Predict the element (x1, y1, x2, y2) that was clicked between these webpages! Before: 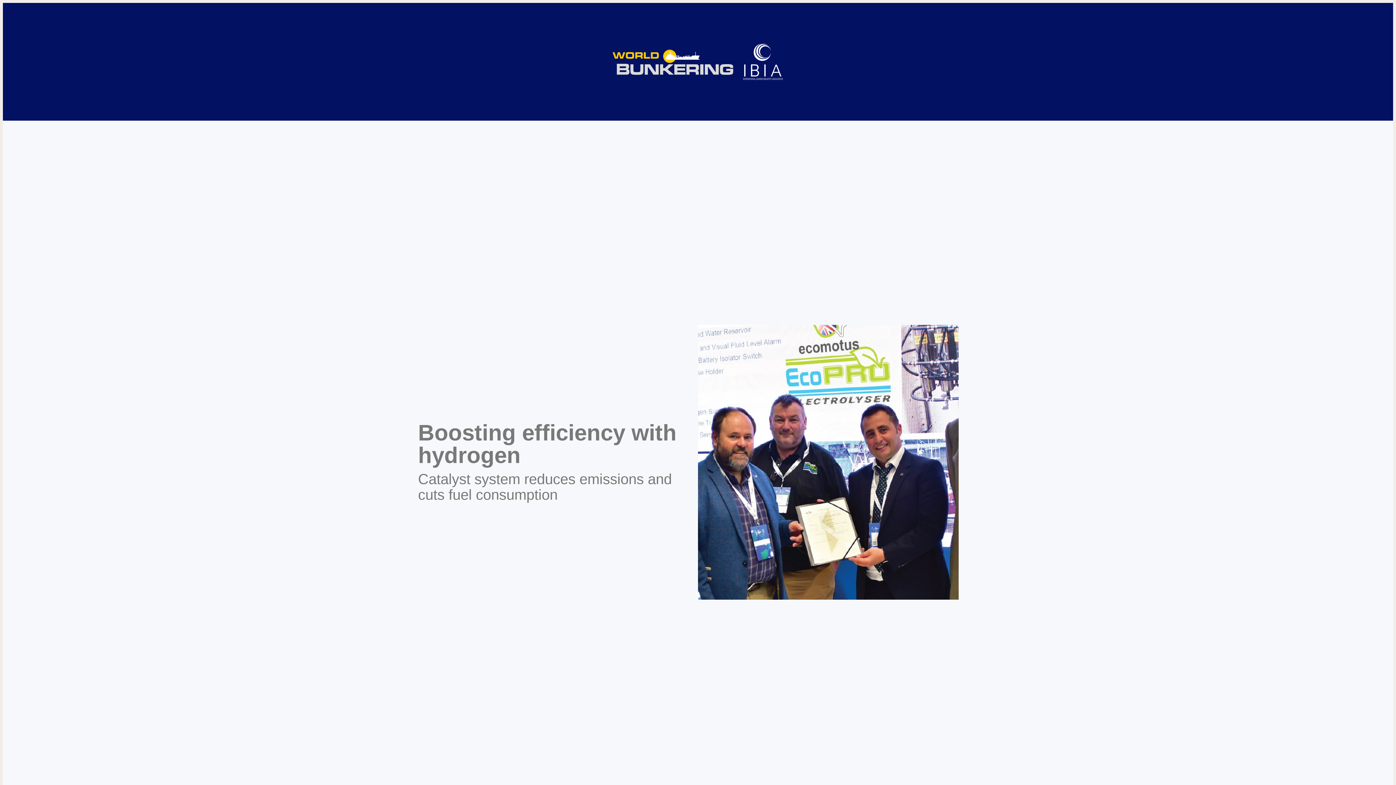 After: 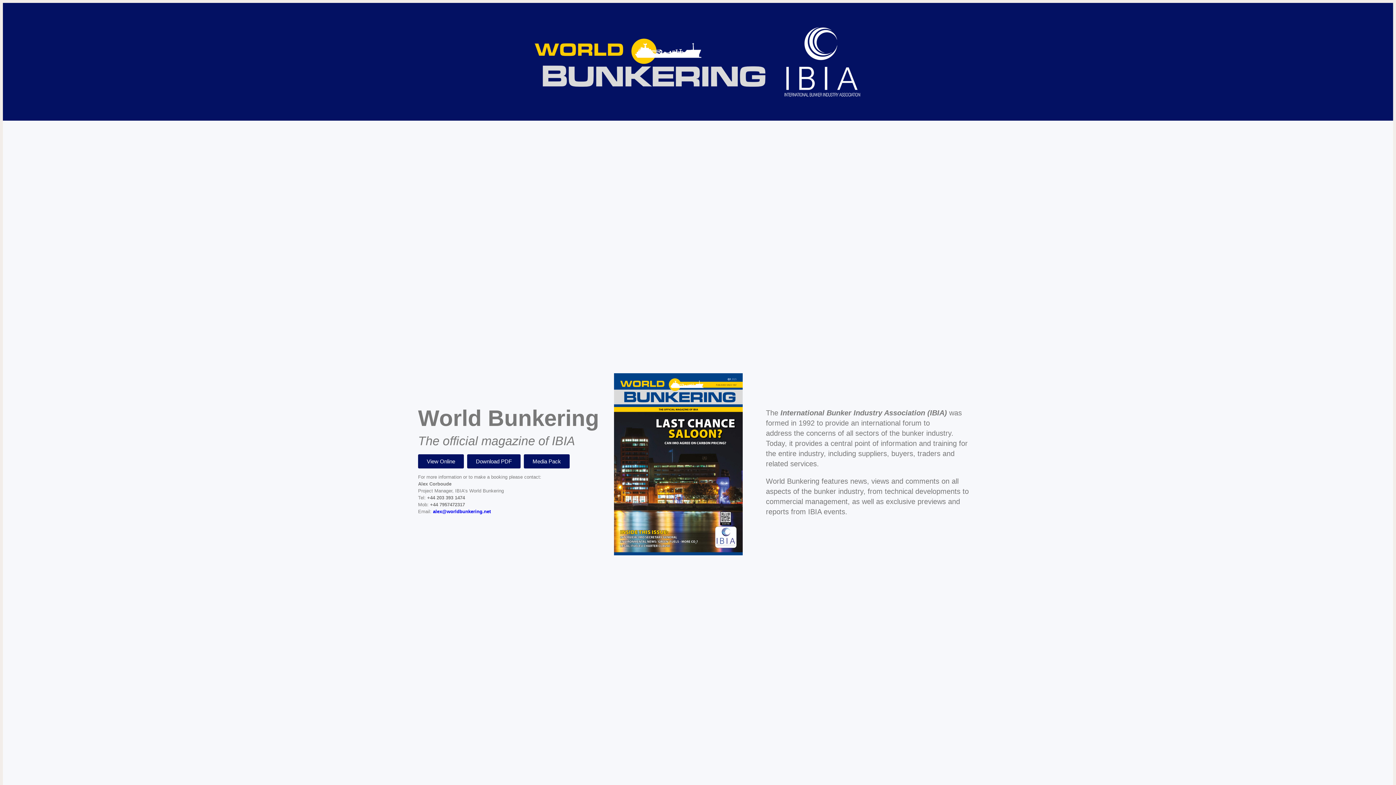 Action: bbox: (334, 40, 1061, 82)